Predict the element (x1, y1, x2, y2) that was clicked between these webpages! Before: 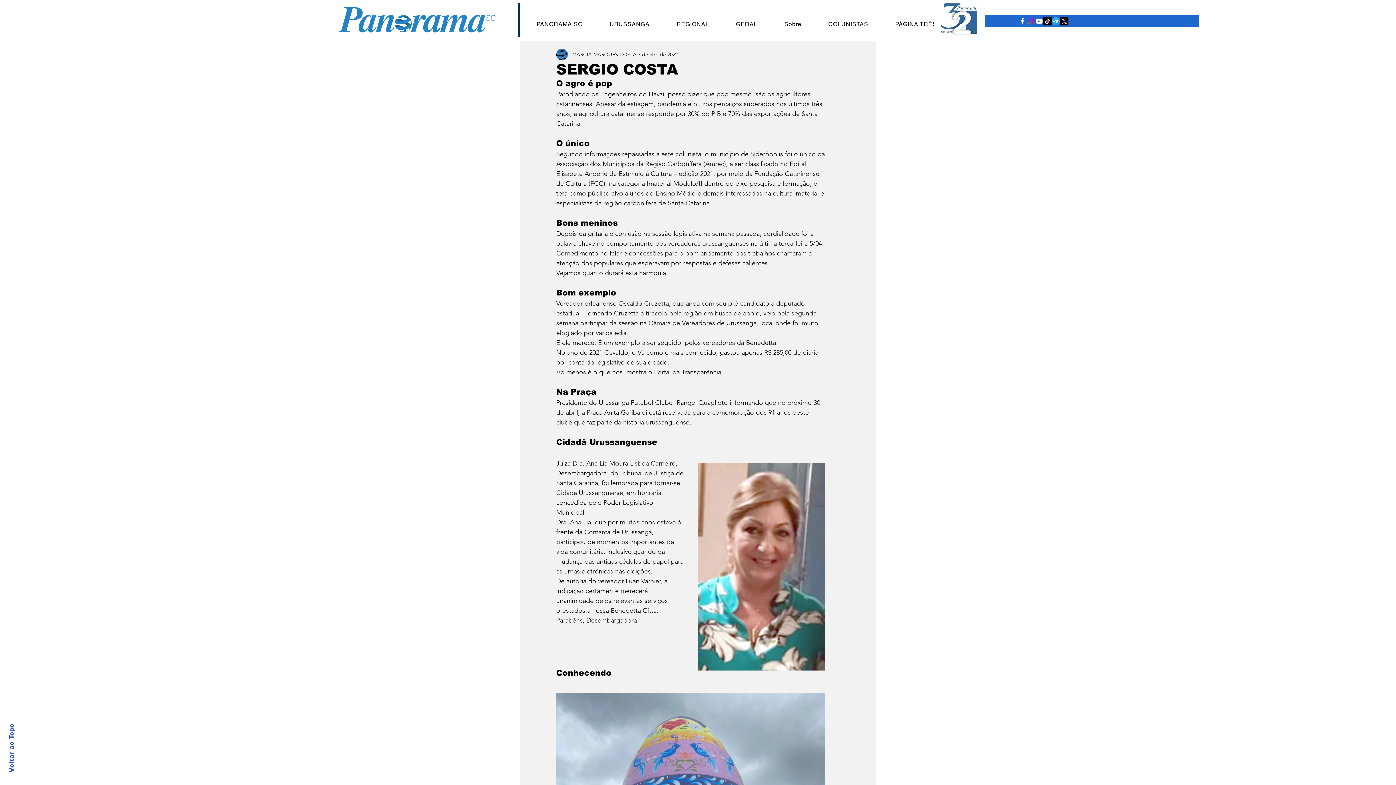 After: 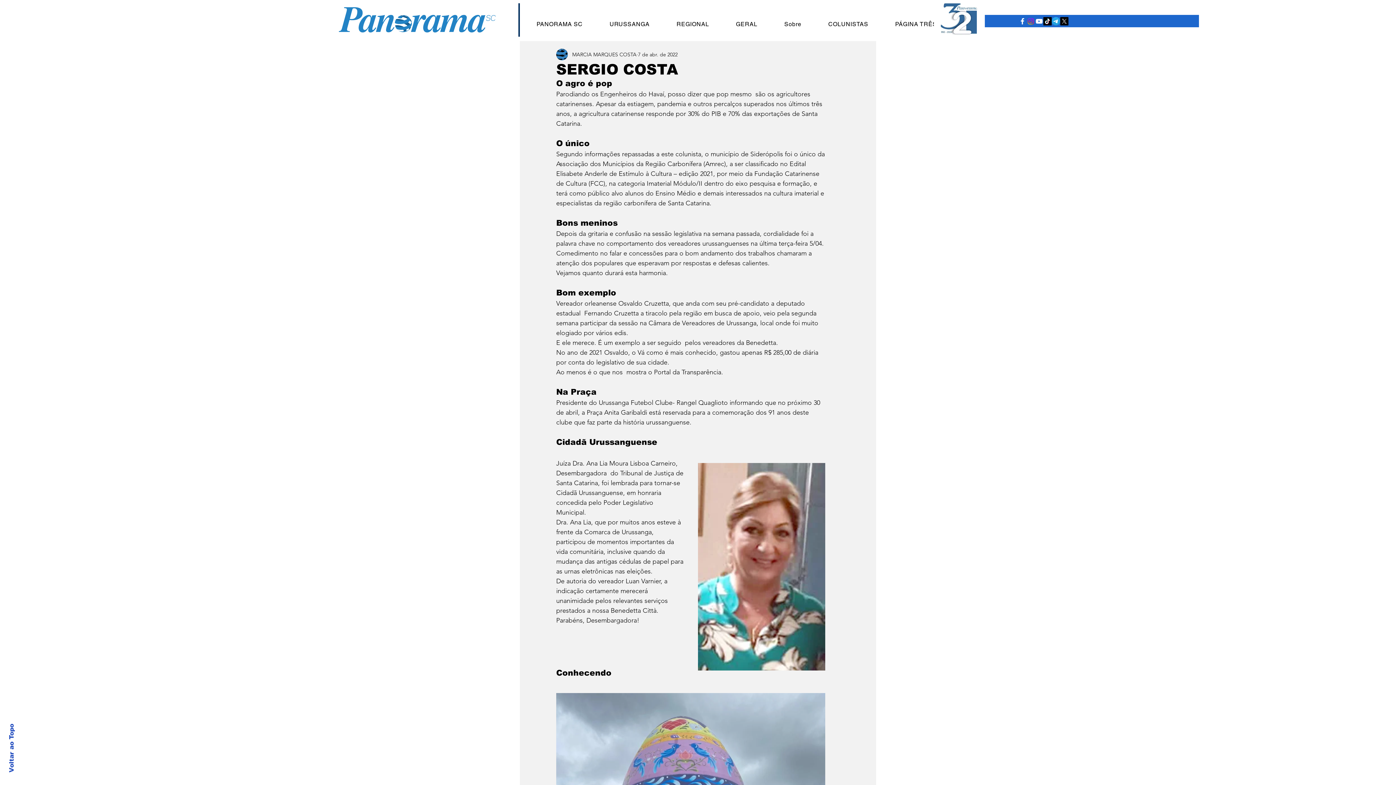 Action: label: Telegram  bbox: (1052, 17, 1060, 25)